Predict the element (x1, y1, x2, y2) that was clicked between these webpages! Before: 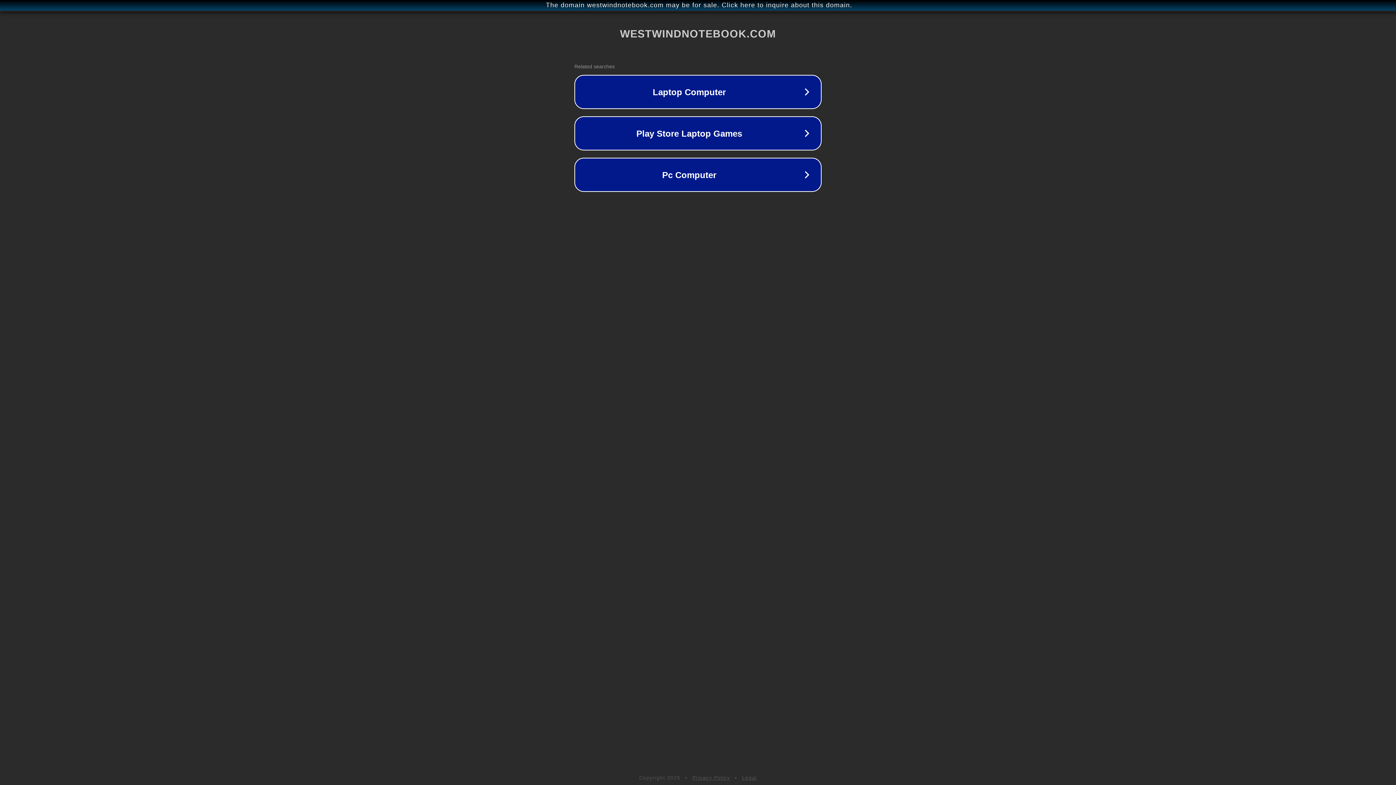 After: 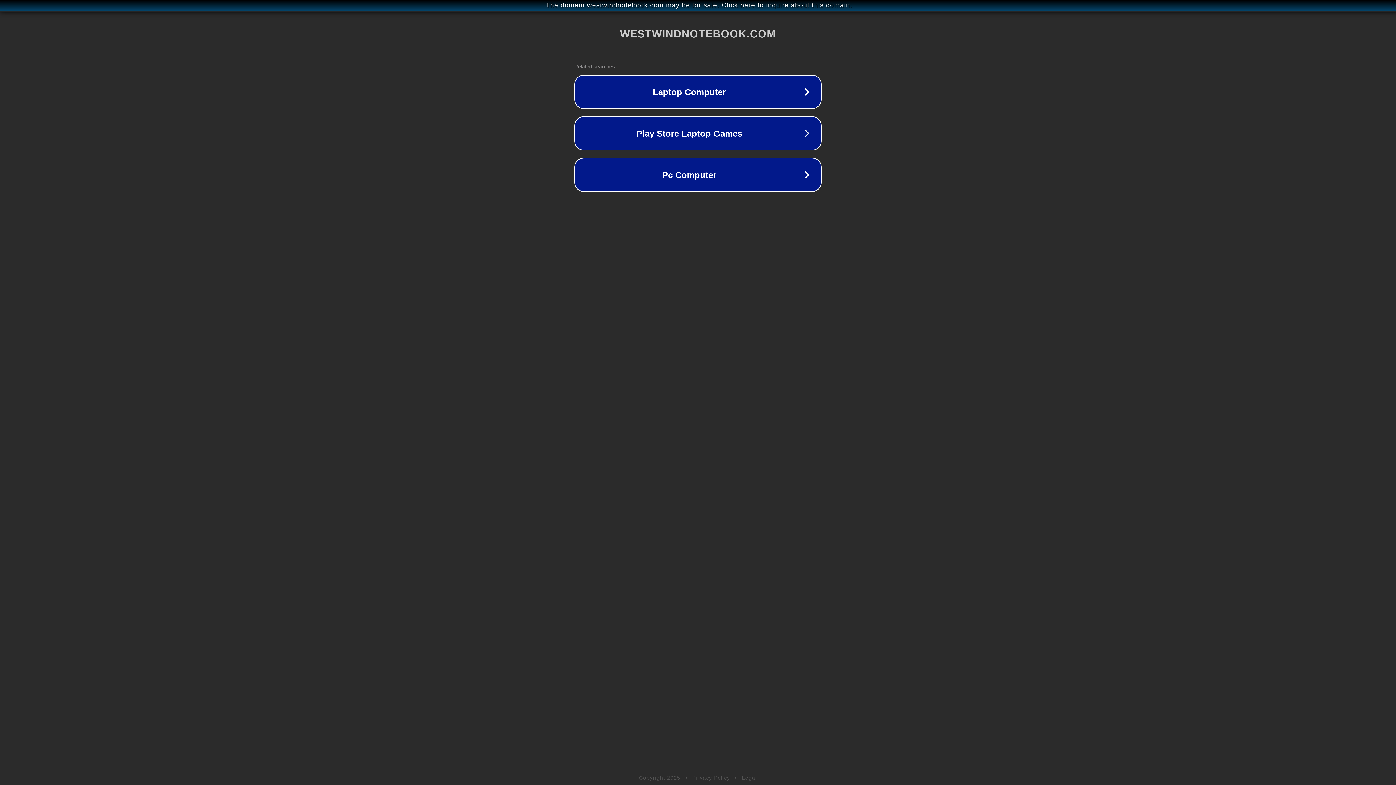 Action: bbox: (692, 775, 730, 781) label: Privacy Policy